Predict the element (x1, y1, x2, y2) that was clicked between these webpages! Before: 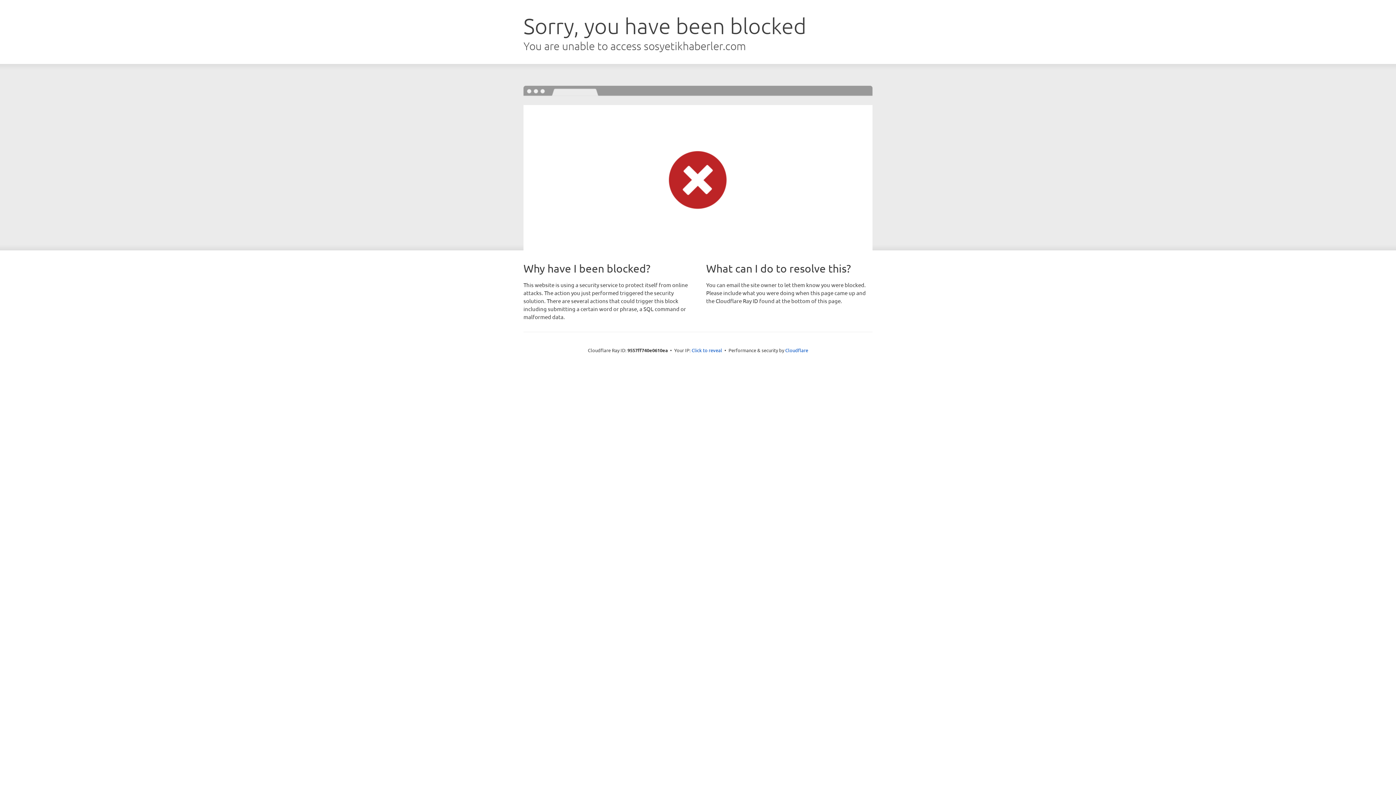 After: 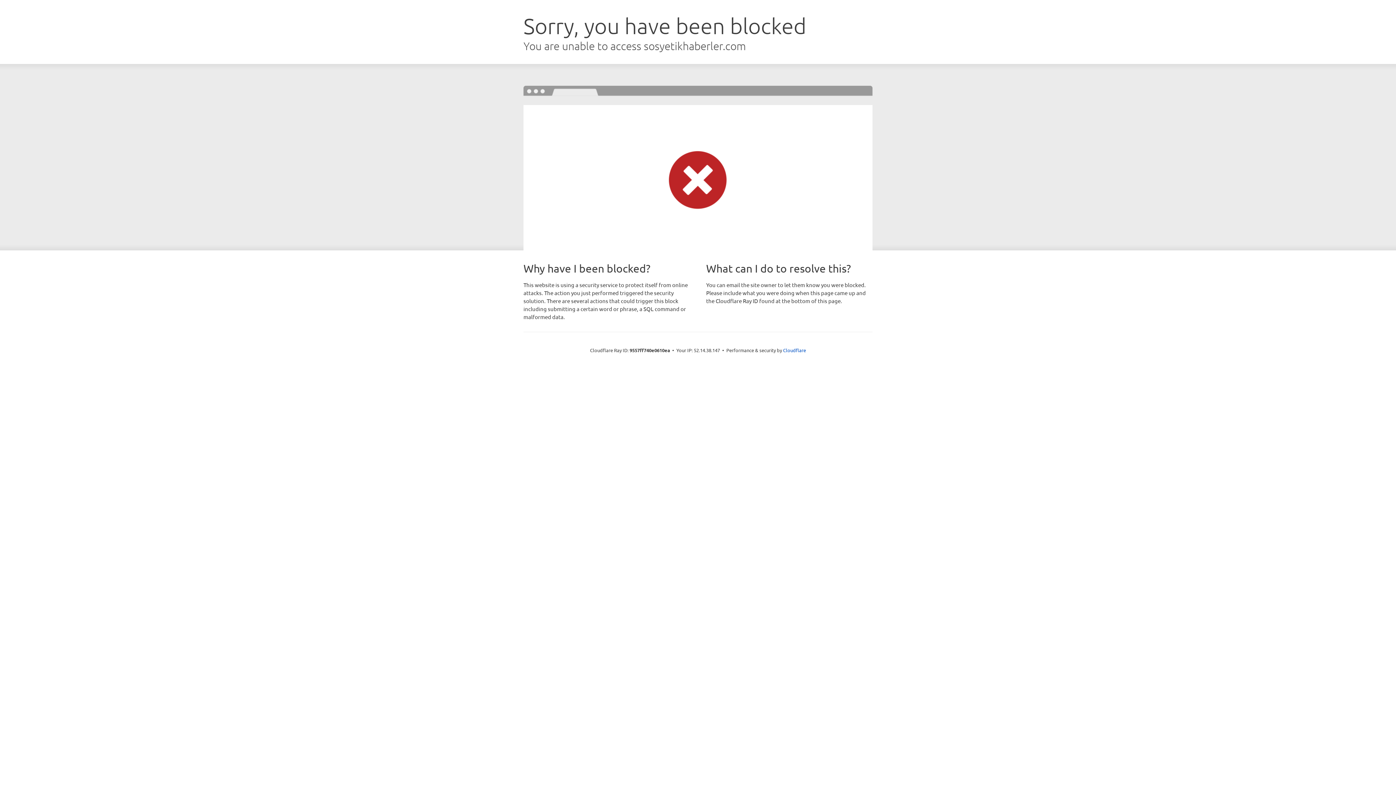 Action: bbox: (691, 346, 722, 353) label: Click to reveal